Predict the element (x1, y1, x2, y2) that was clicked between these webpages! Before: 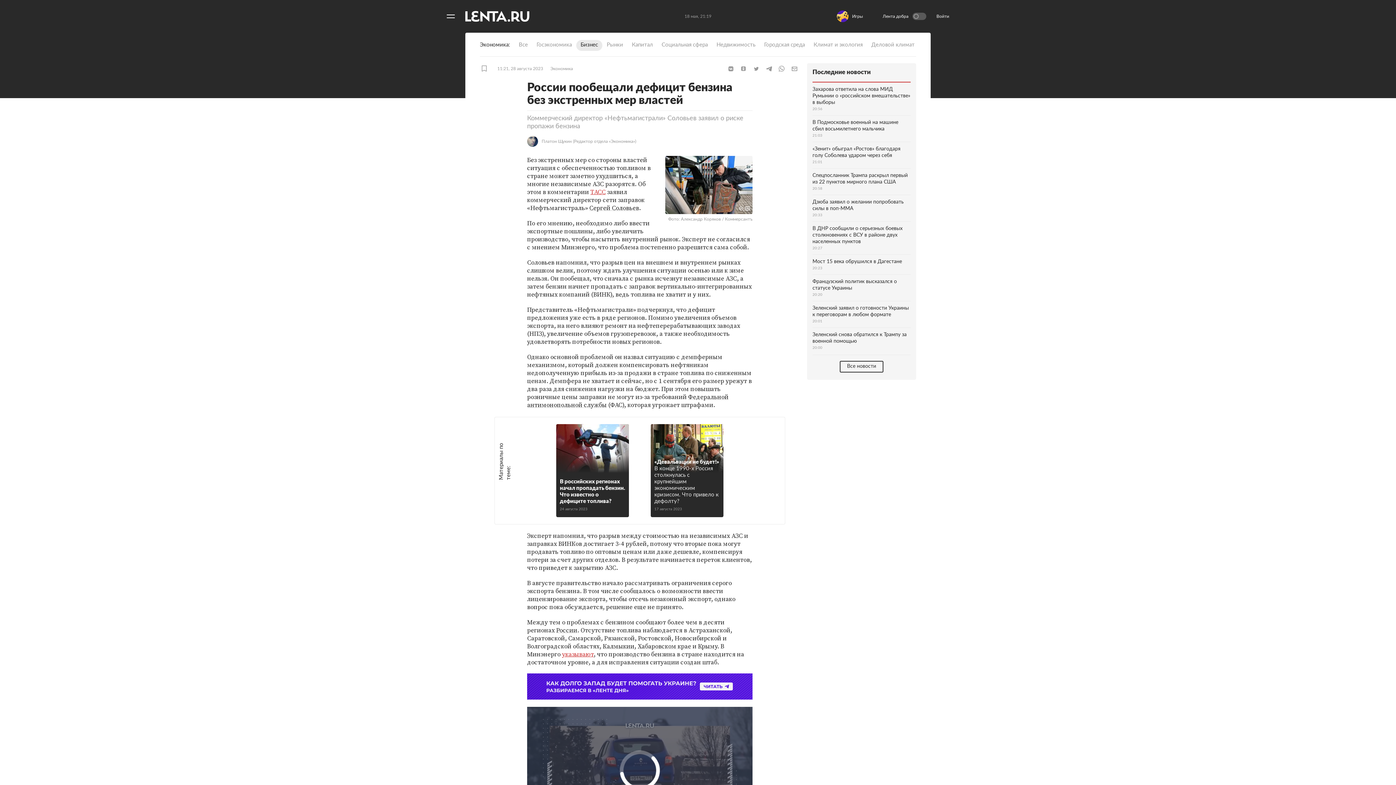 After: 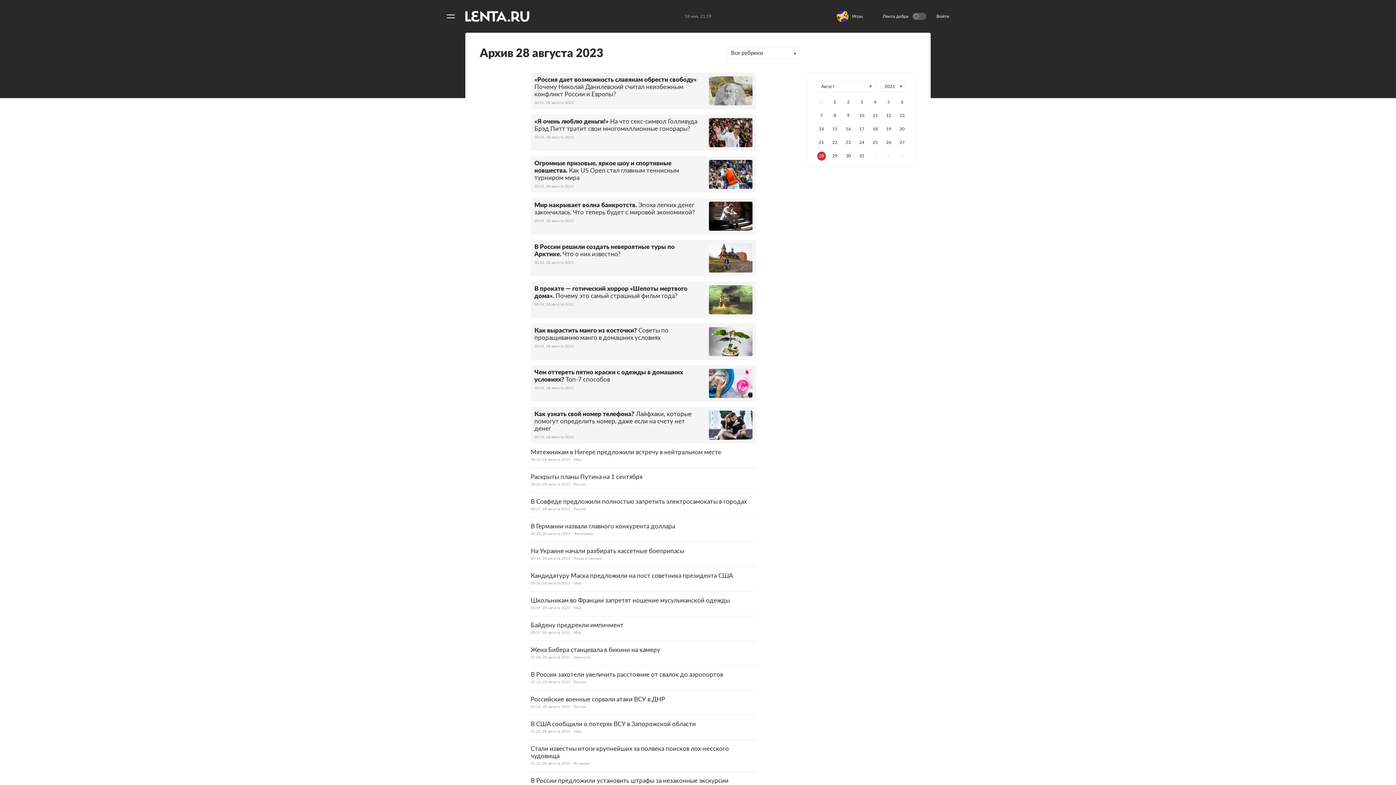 Action: bbox: (497, 65, 543, 72) label: 11:21, 28 августа 2023